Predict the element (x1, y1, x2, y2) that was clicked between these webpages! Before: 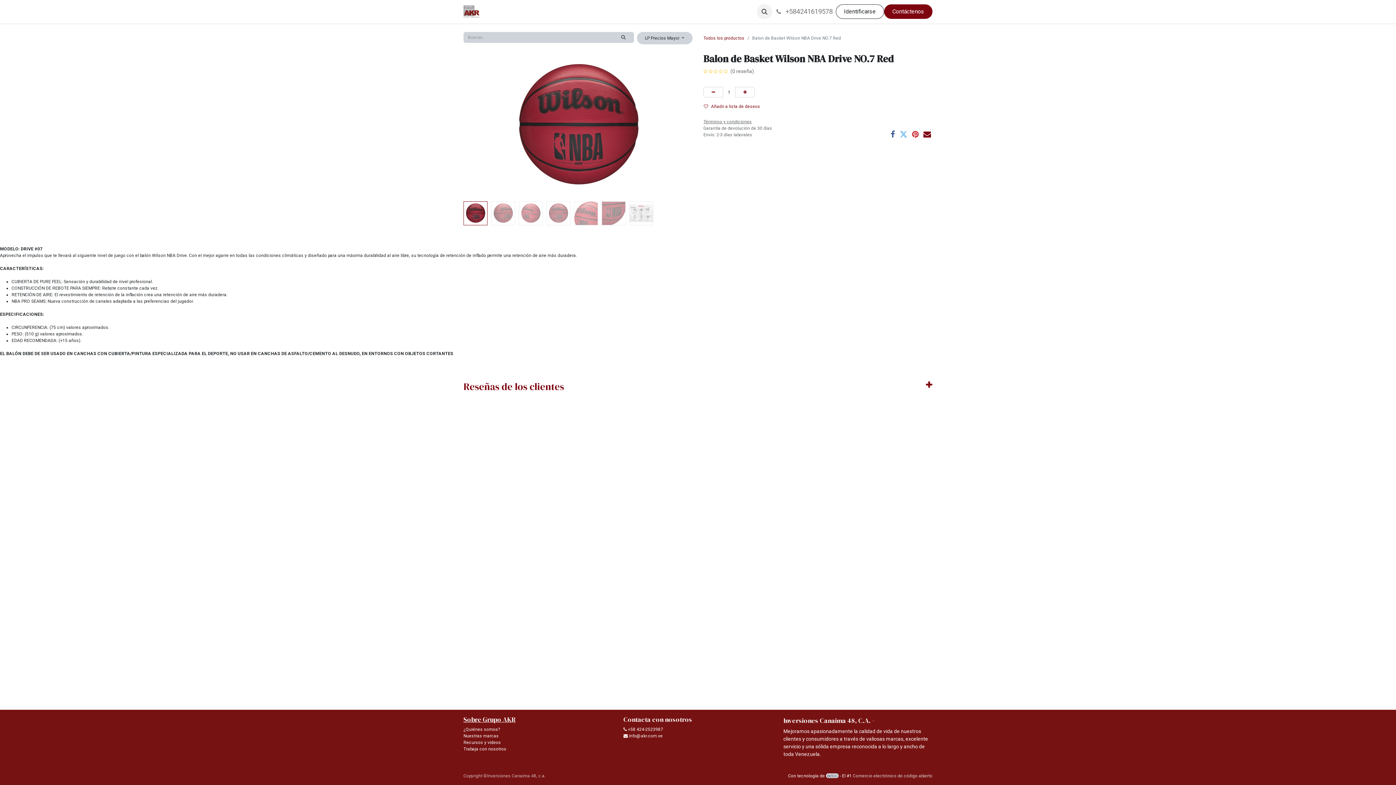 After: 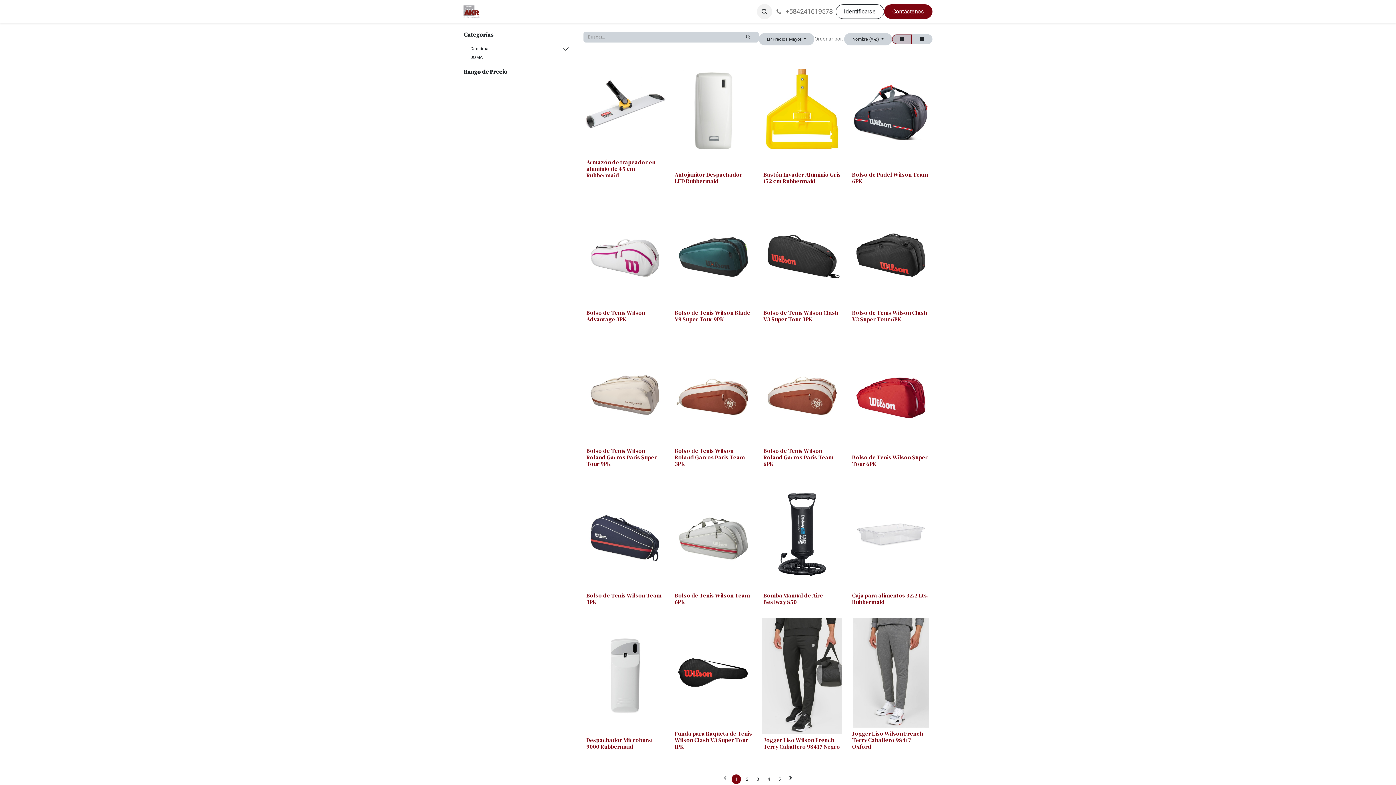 Action: label: Buscar bbox: (613, 32, 634, 42)